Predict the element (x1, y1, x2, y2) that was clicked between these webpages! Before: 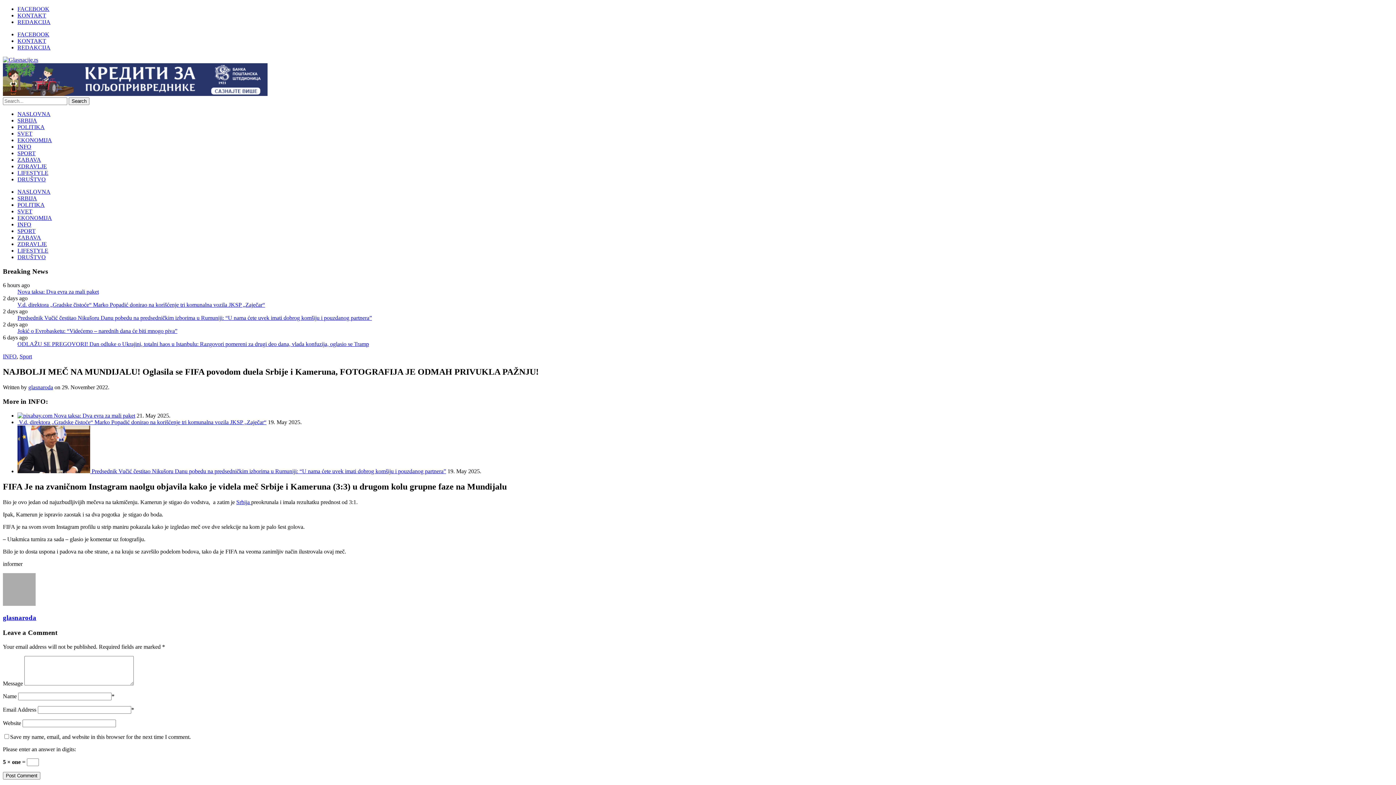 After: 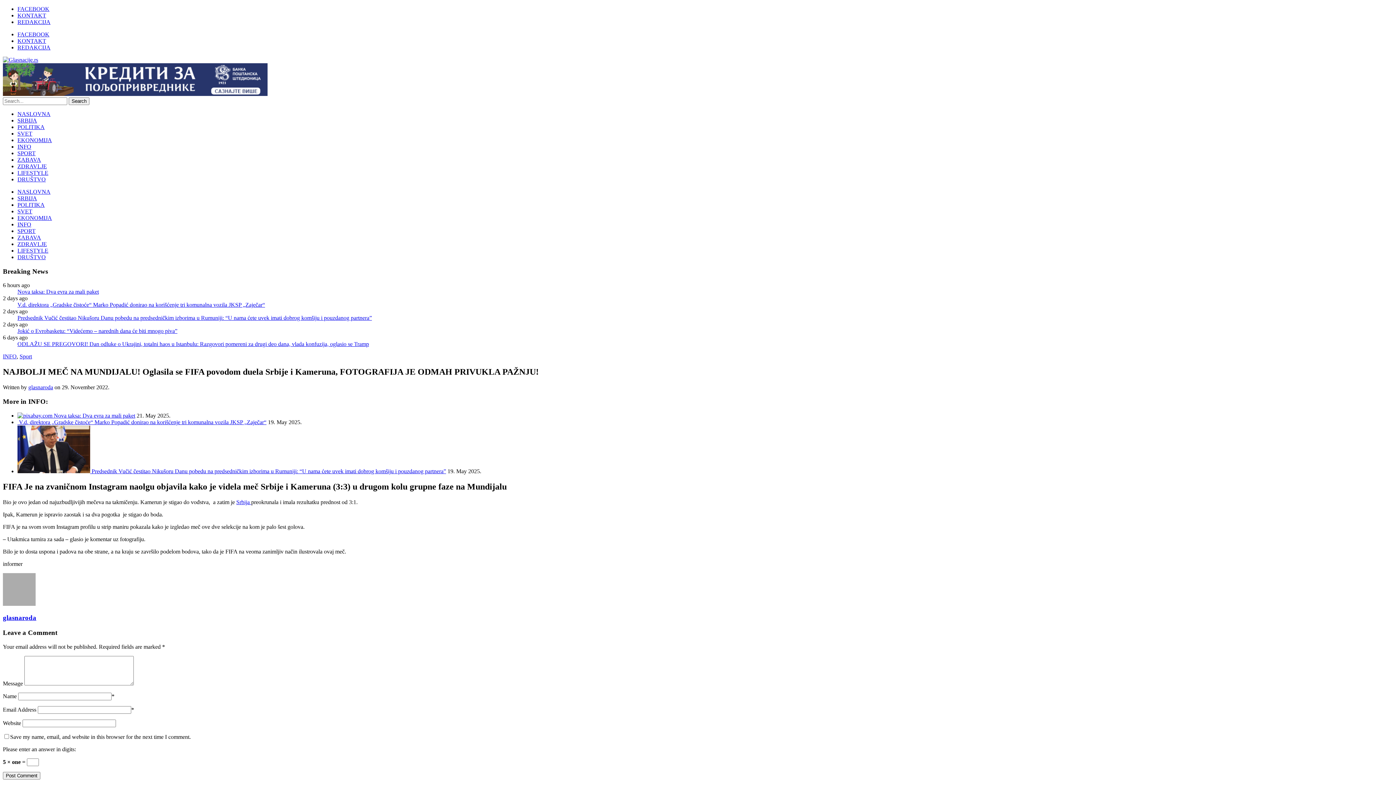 Action: label: Srbija  bbox: (236, 499, 251, 505)